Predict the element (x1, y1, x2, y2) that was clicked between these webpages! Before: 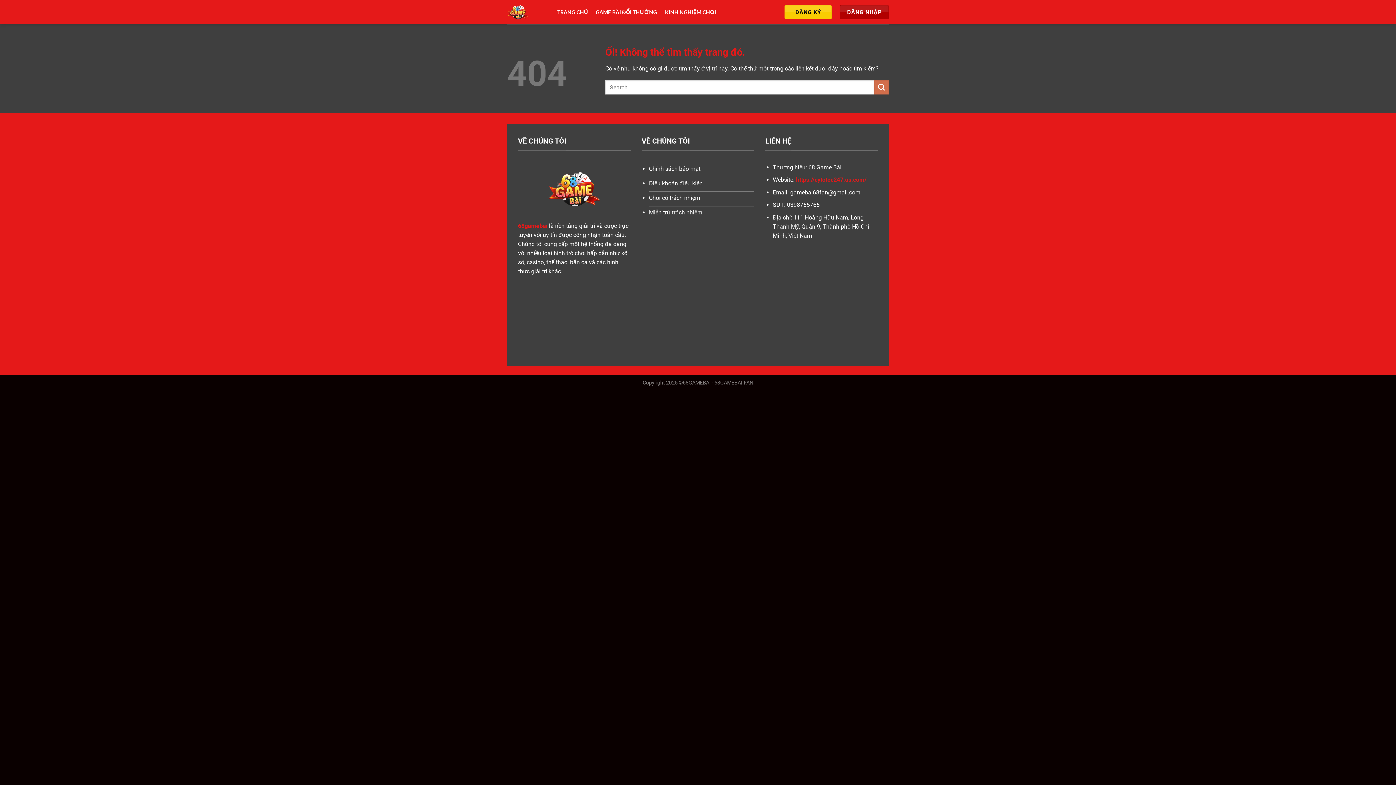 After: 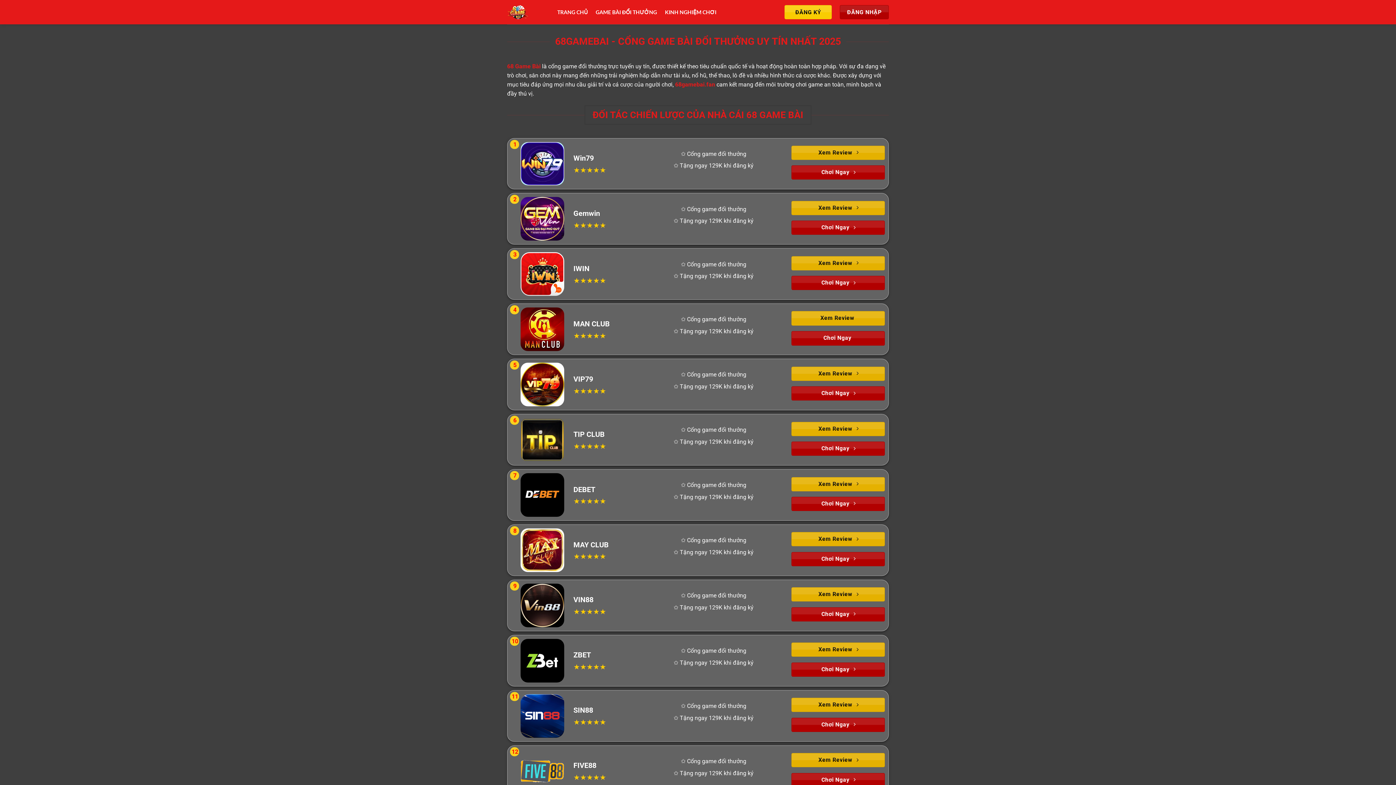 Action: bbox: (518, 222, 547, 229) label: 68gamebai